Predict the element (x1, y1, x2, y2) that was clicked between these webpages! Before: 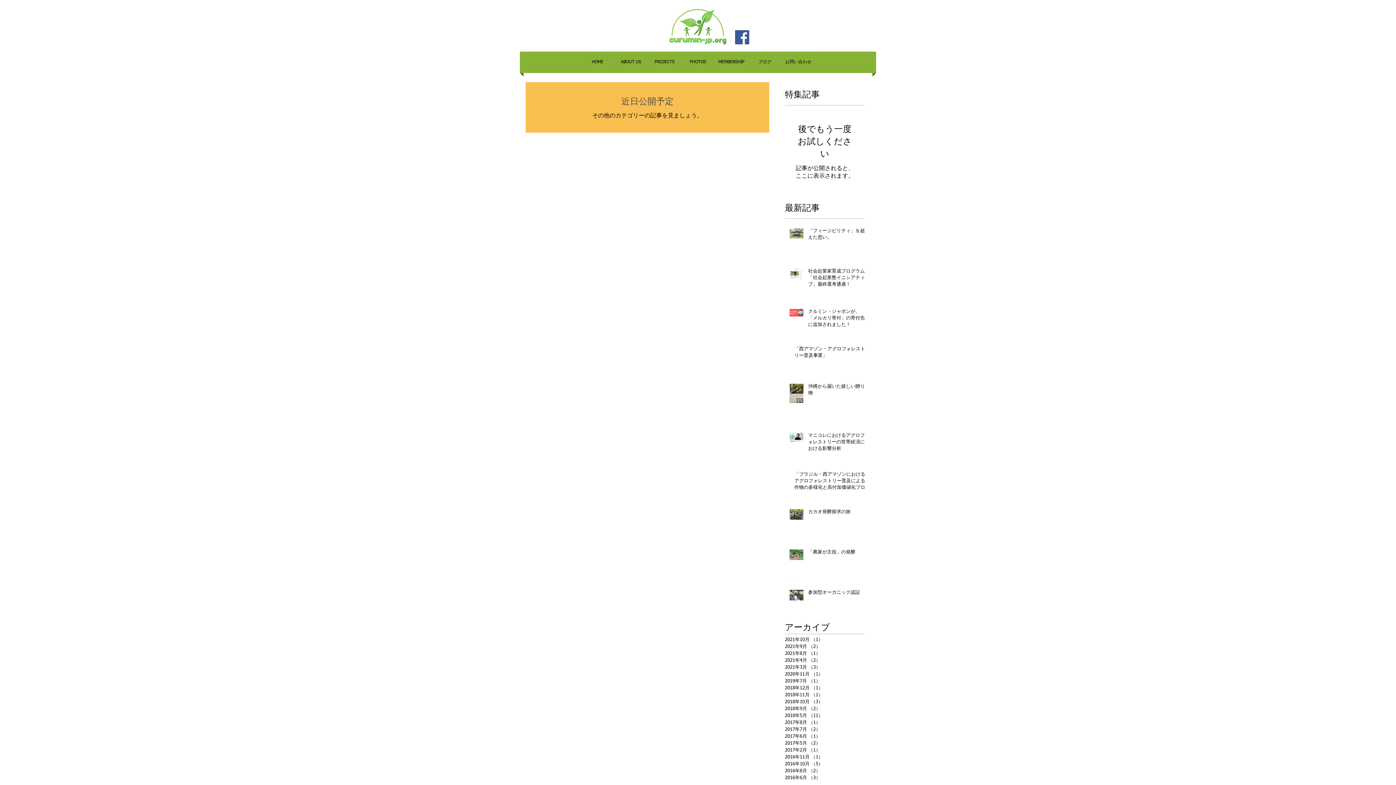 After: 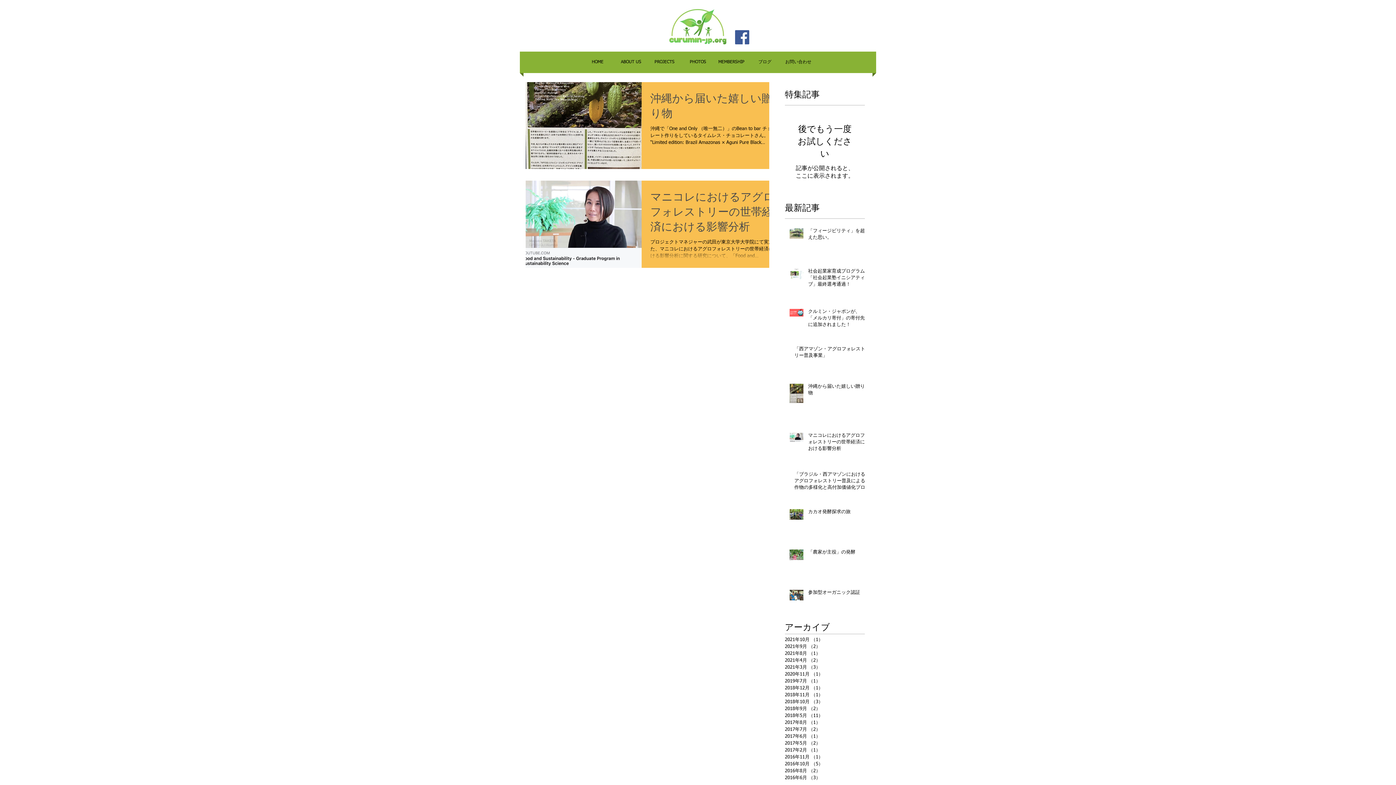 Action: label: 2021年4月 （2）
2件の記事 bbox: (785, 657, 861, 664)